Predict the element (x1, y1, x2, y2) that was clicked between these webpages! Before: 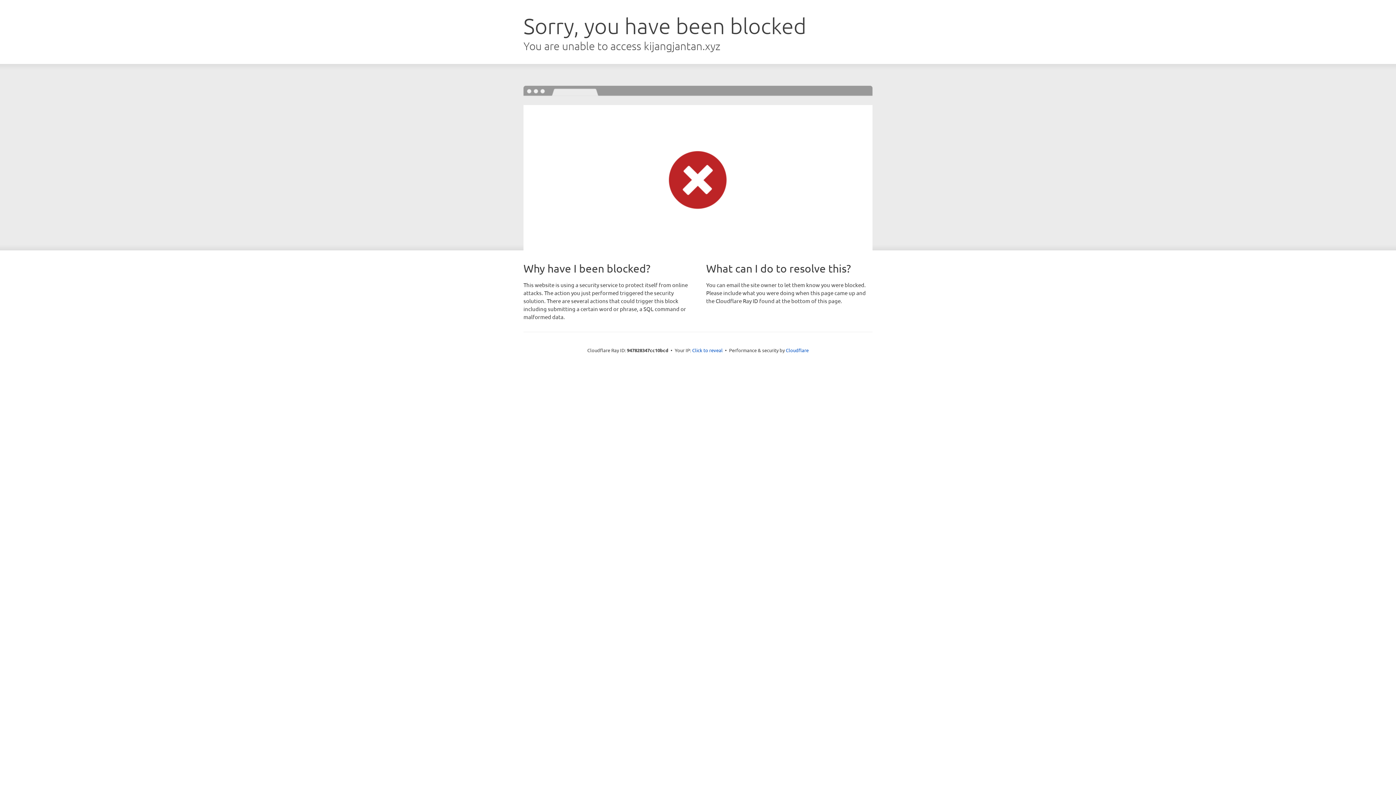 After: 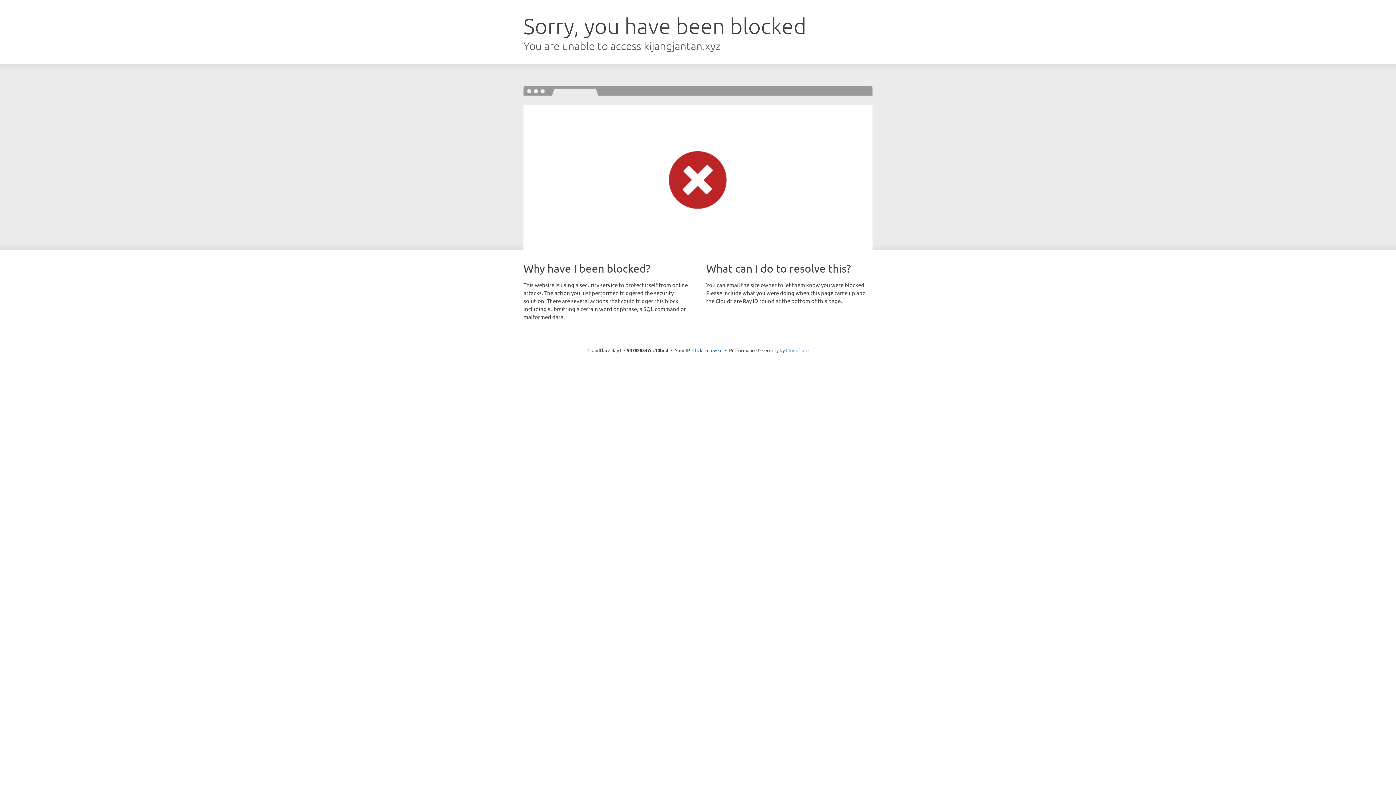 Action: label: Cloudflare bbox: (786, 347, 808, 353)